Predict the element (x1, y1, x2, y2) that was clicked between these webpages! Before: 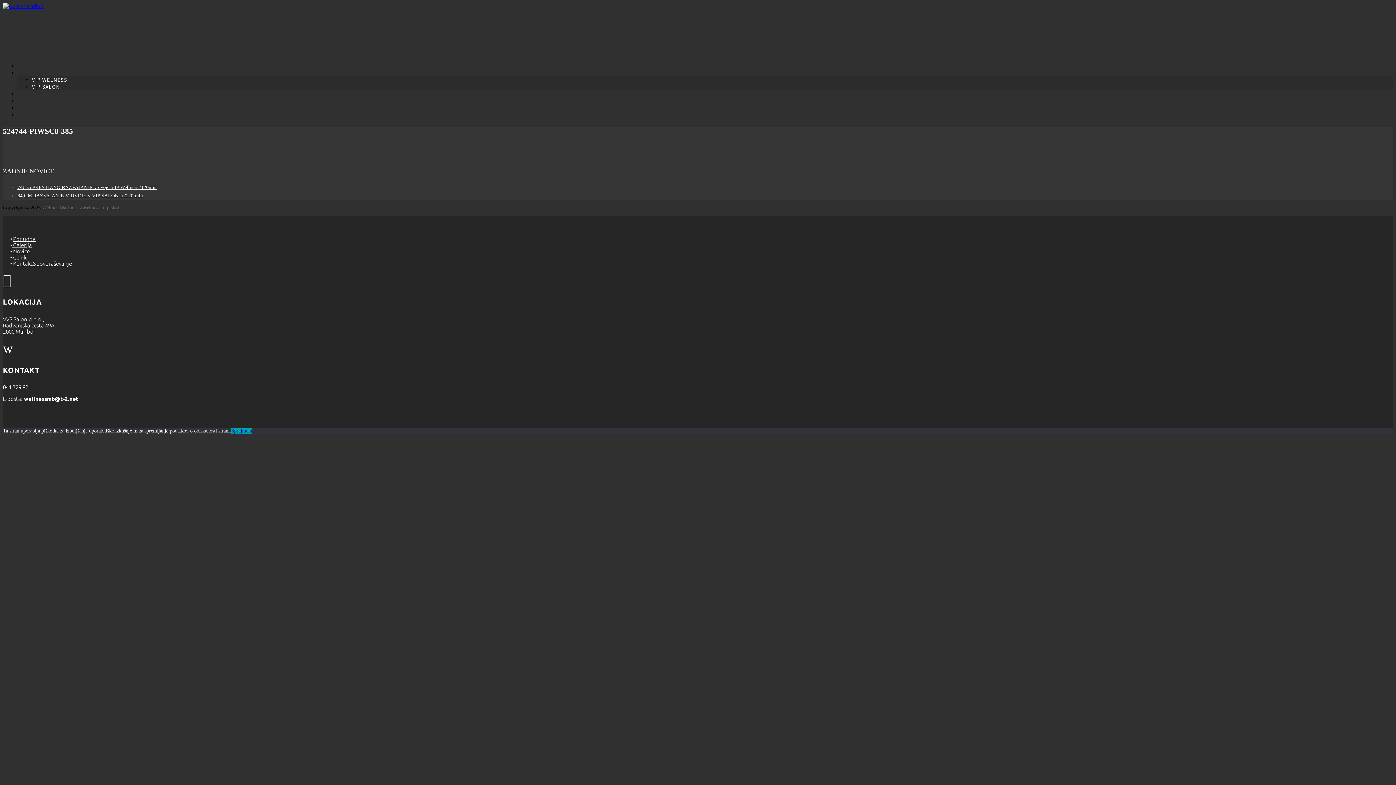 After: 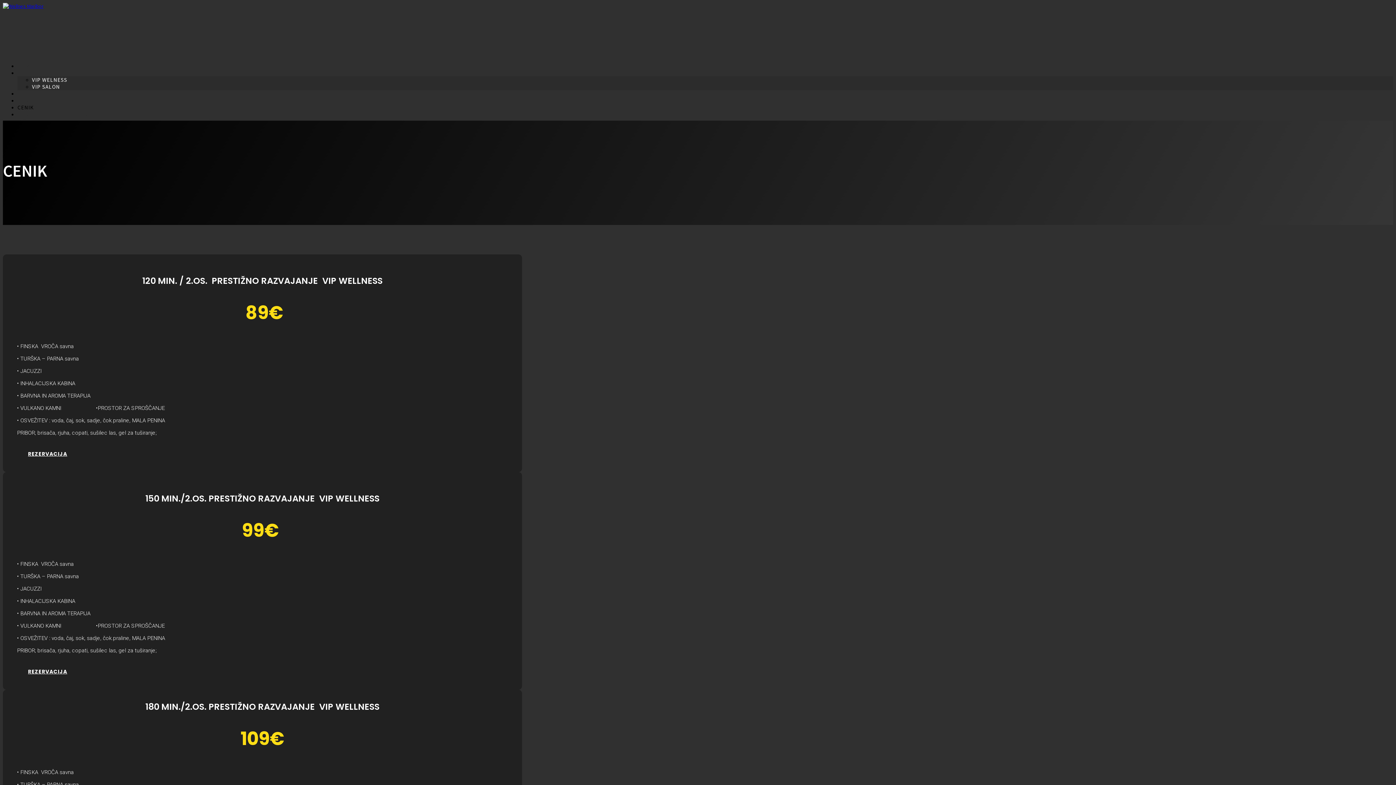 Action: label:  Cenik bbox: (12, 254, 26, 260)